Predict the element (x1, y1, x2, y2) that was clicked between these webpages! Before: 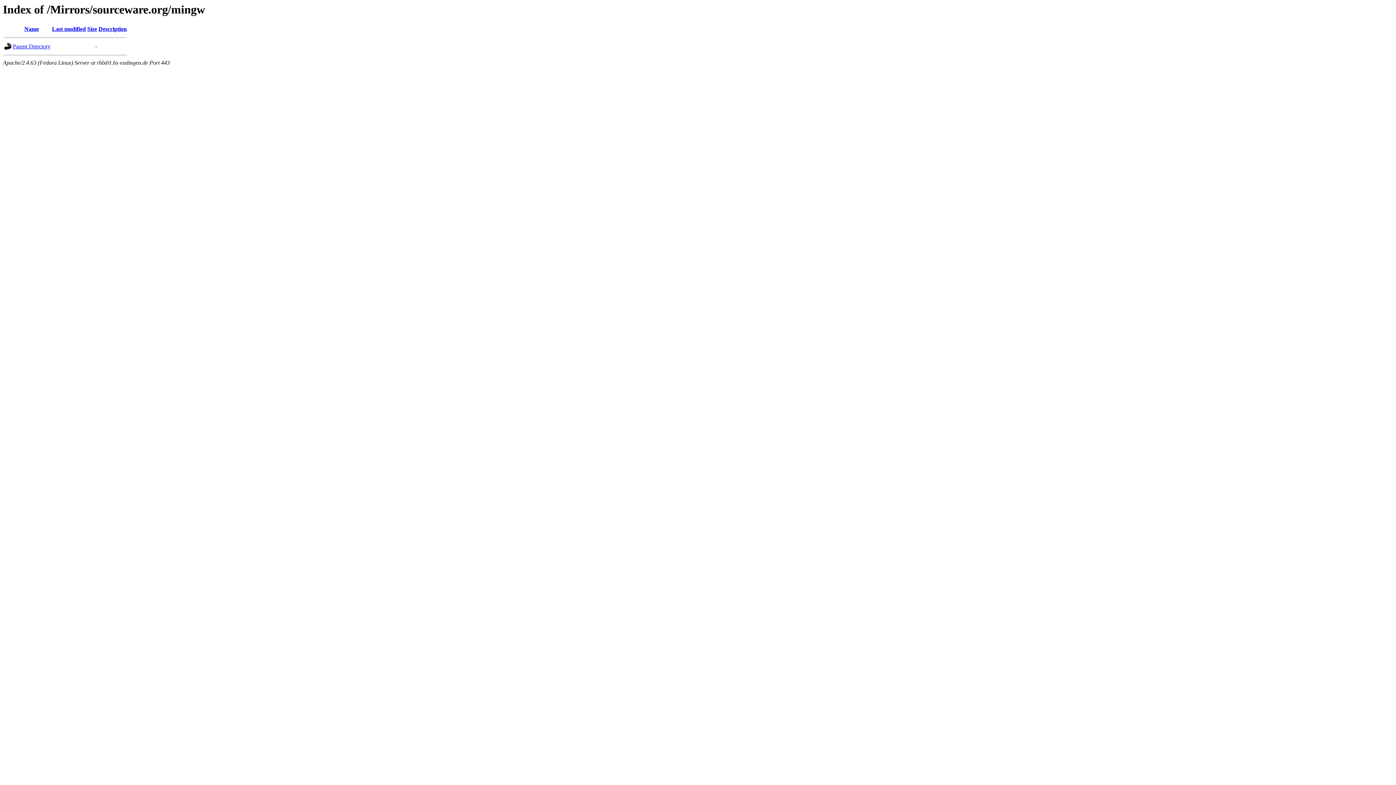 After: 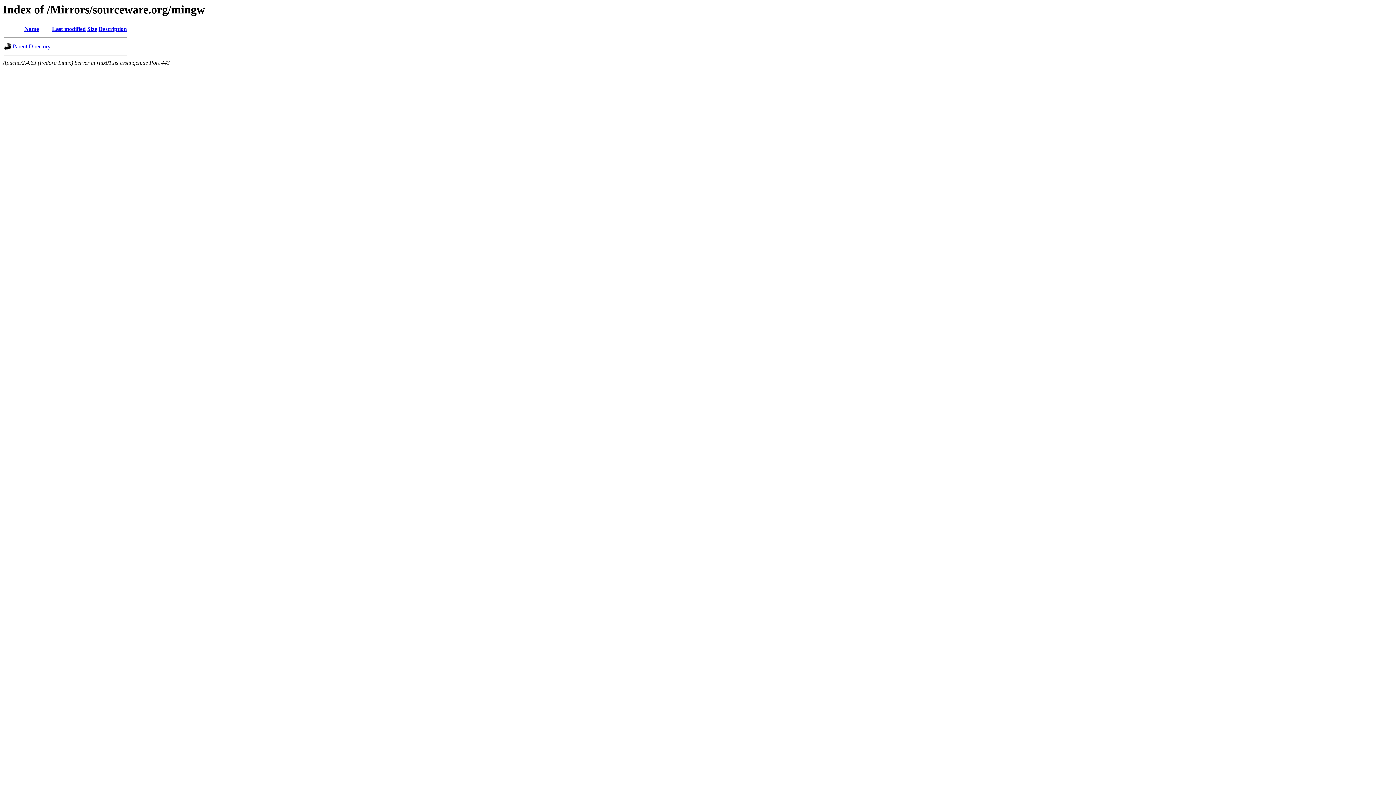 Action: label: Last modified bbox: (52, 25, 85, 32)